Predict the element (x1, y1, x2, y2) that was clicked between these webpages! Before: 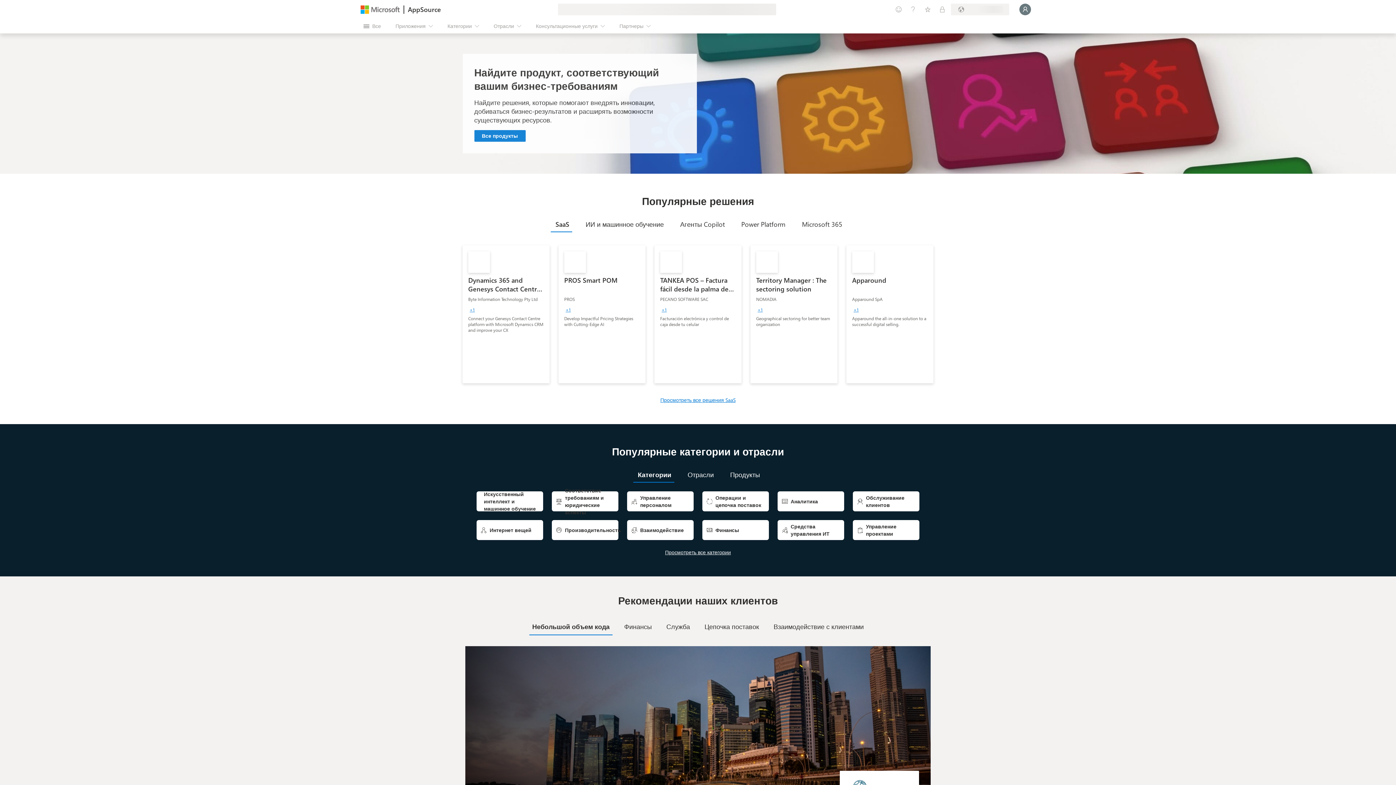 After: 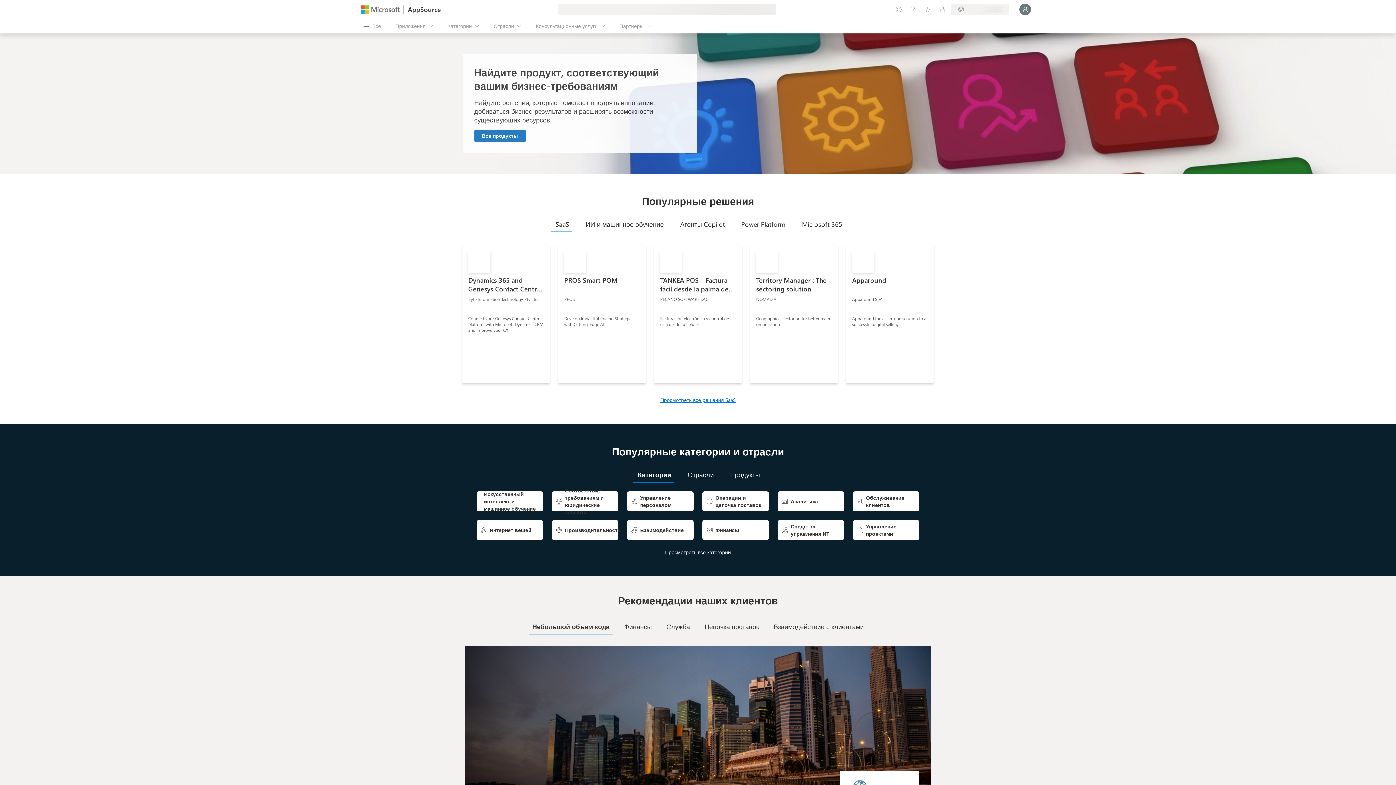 Action: label: See all apps related to business solutions bbox: (474, 130, 525, 141)